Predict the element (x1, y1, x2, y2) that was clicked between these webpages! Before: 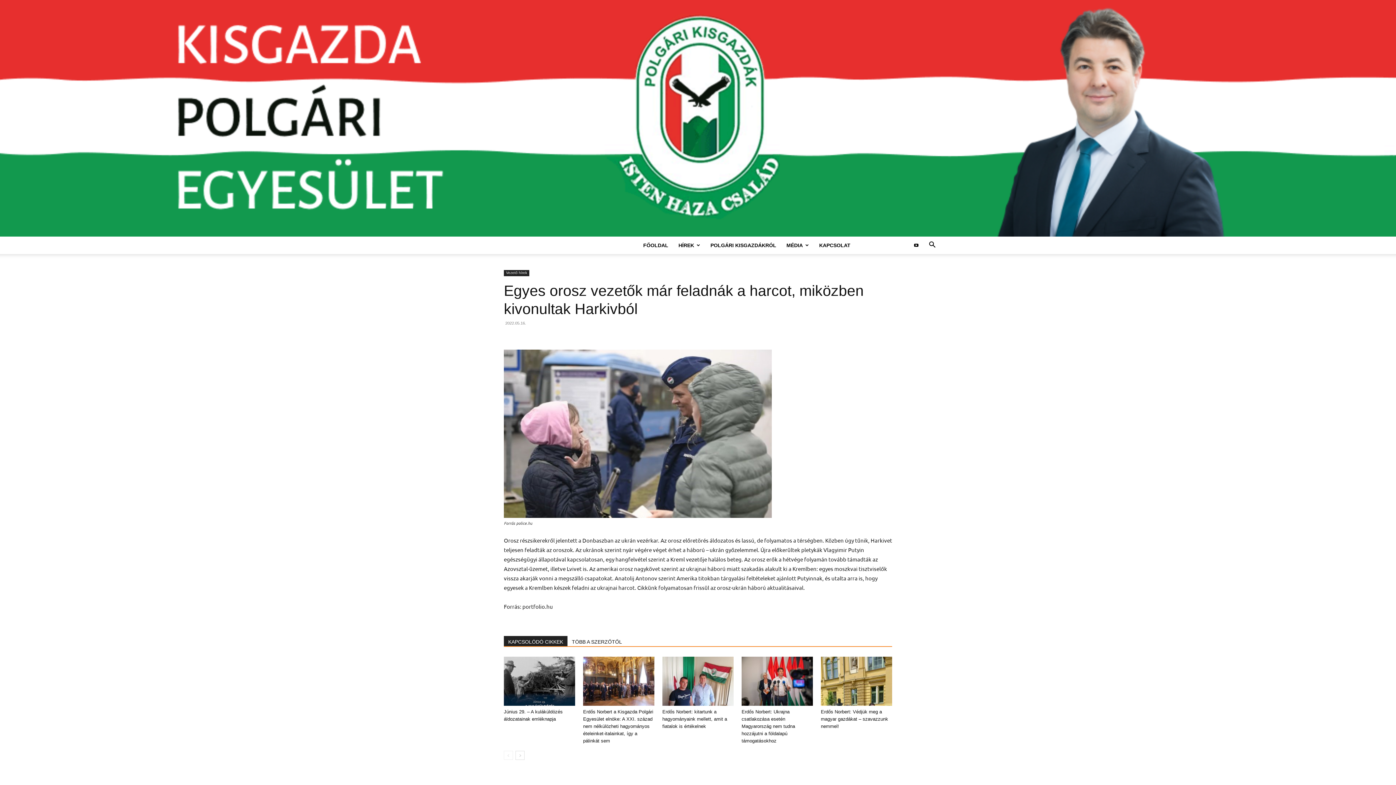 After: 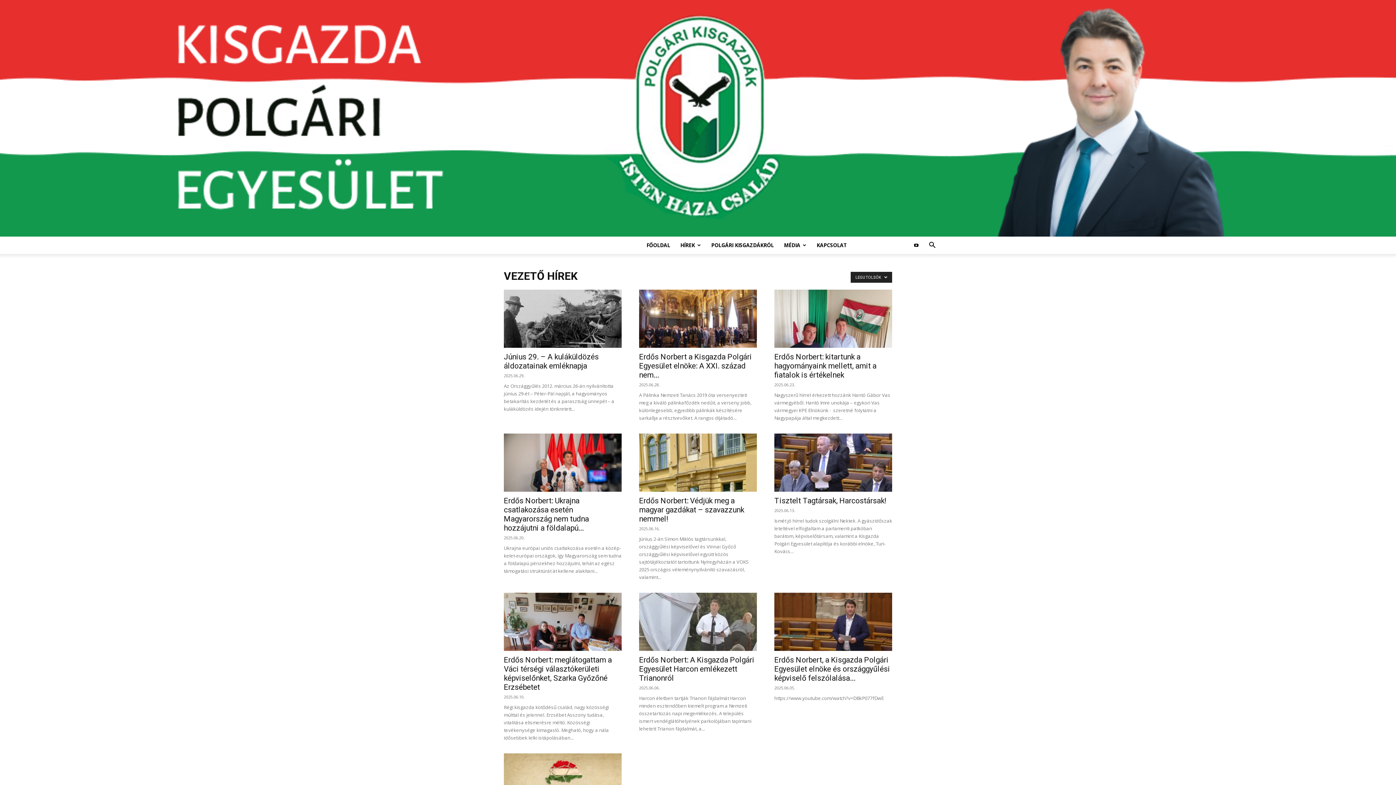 Action: label: Vezető hírek bbox: (504, 270, 529, 276)